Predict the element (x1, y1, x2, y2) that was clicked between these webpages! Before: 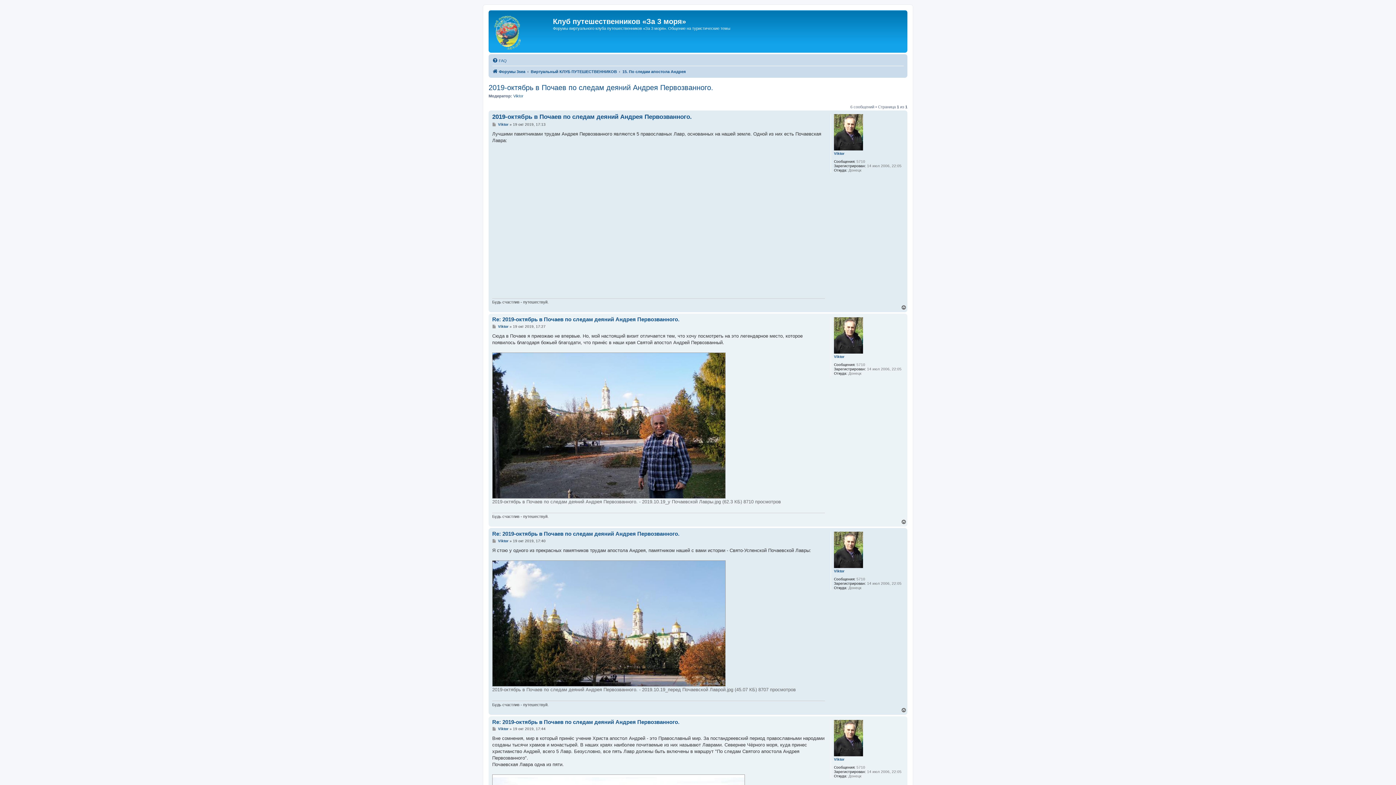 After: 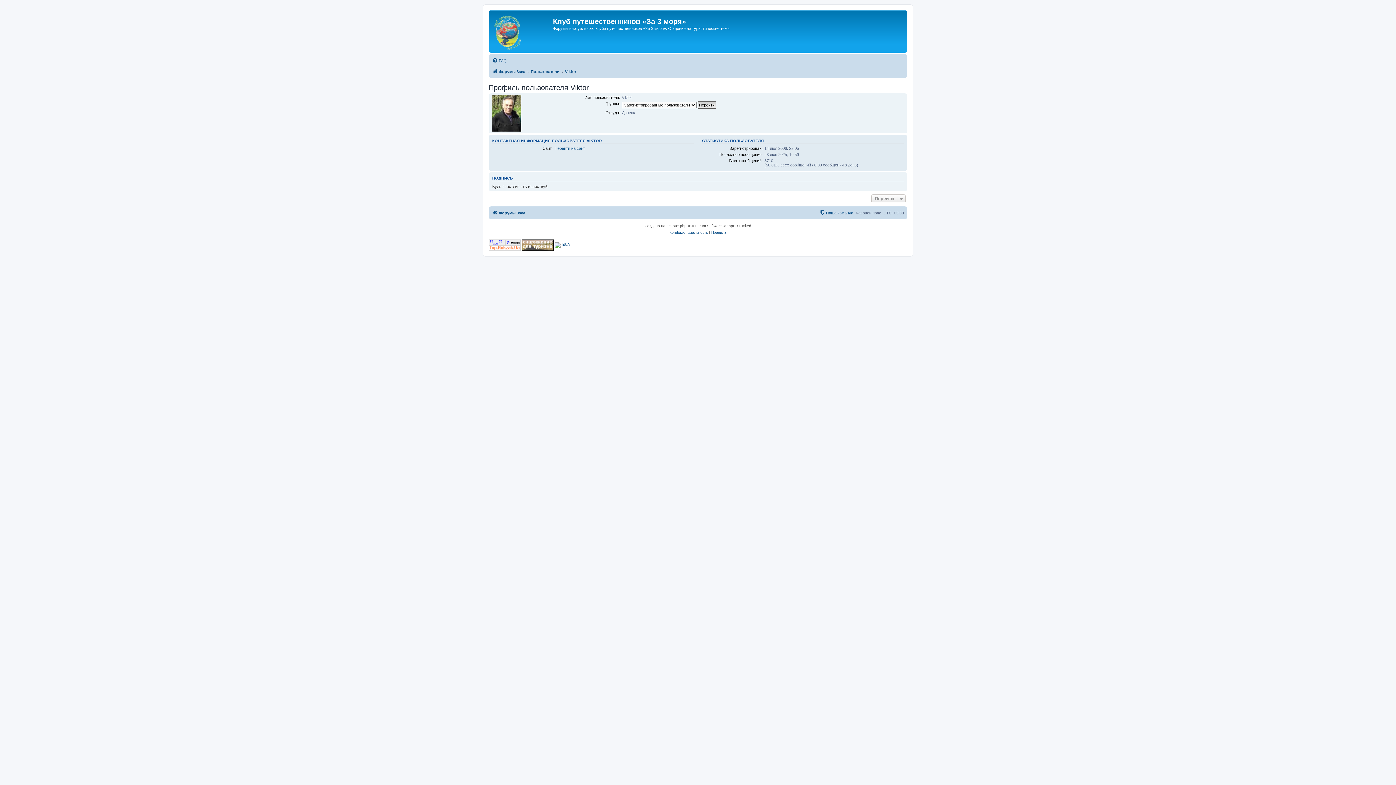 Action: bbox: (834, 317, 863, 353)